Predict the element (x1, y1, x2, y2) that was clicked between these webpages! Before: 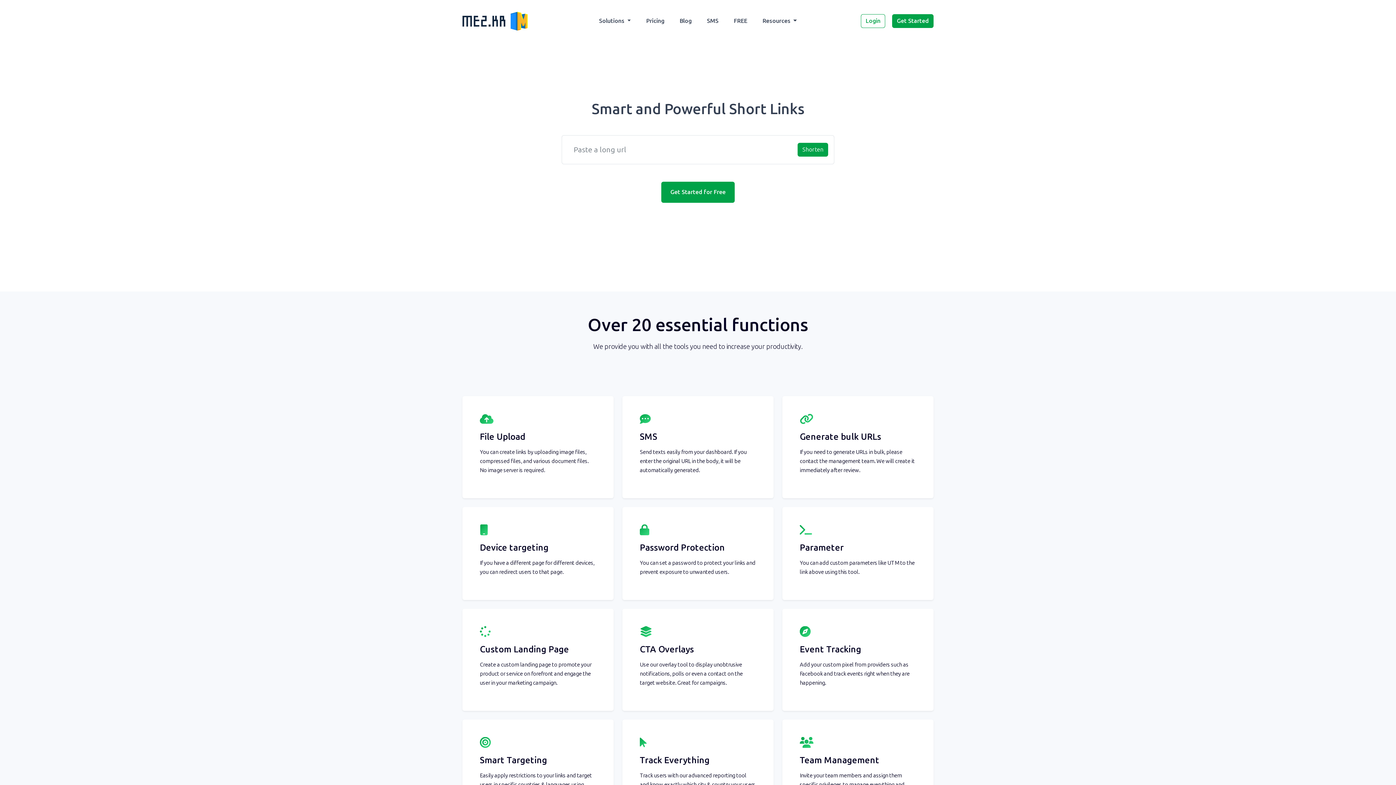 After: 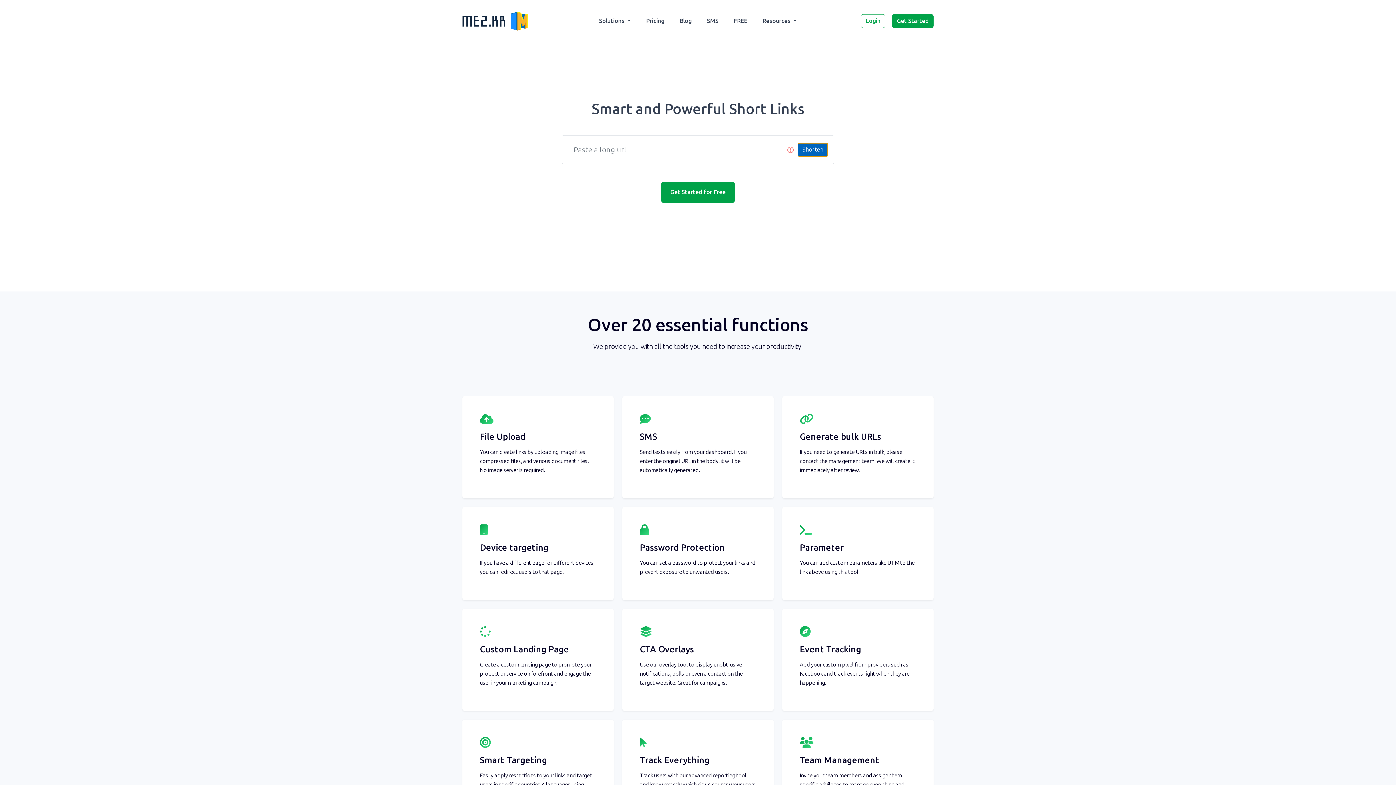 Action: label: Shorten bbox: (797, 142, 828, 156)